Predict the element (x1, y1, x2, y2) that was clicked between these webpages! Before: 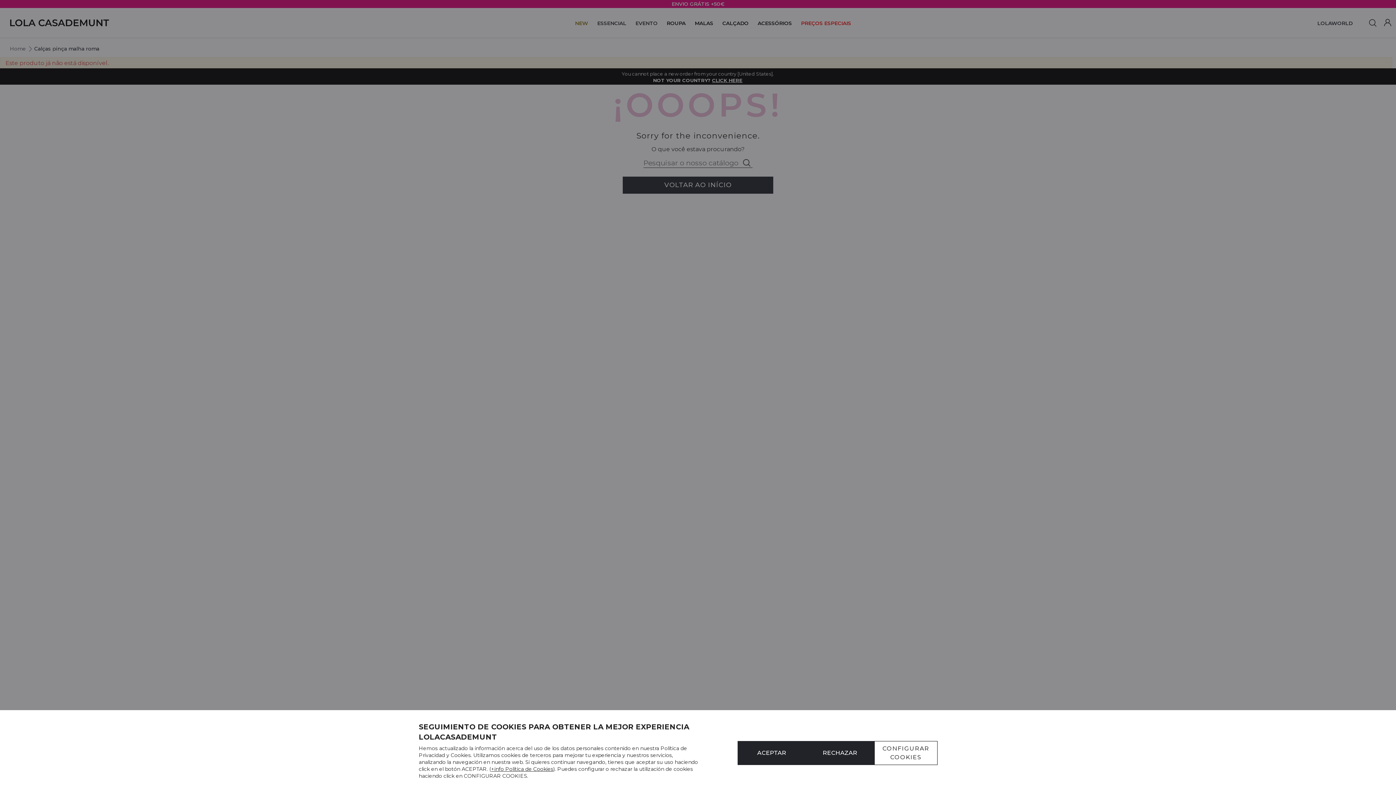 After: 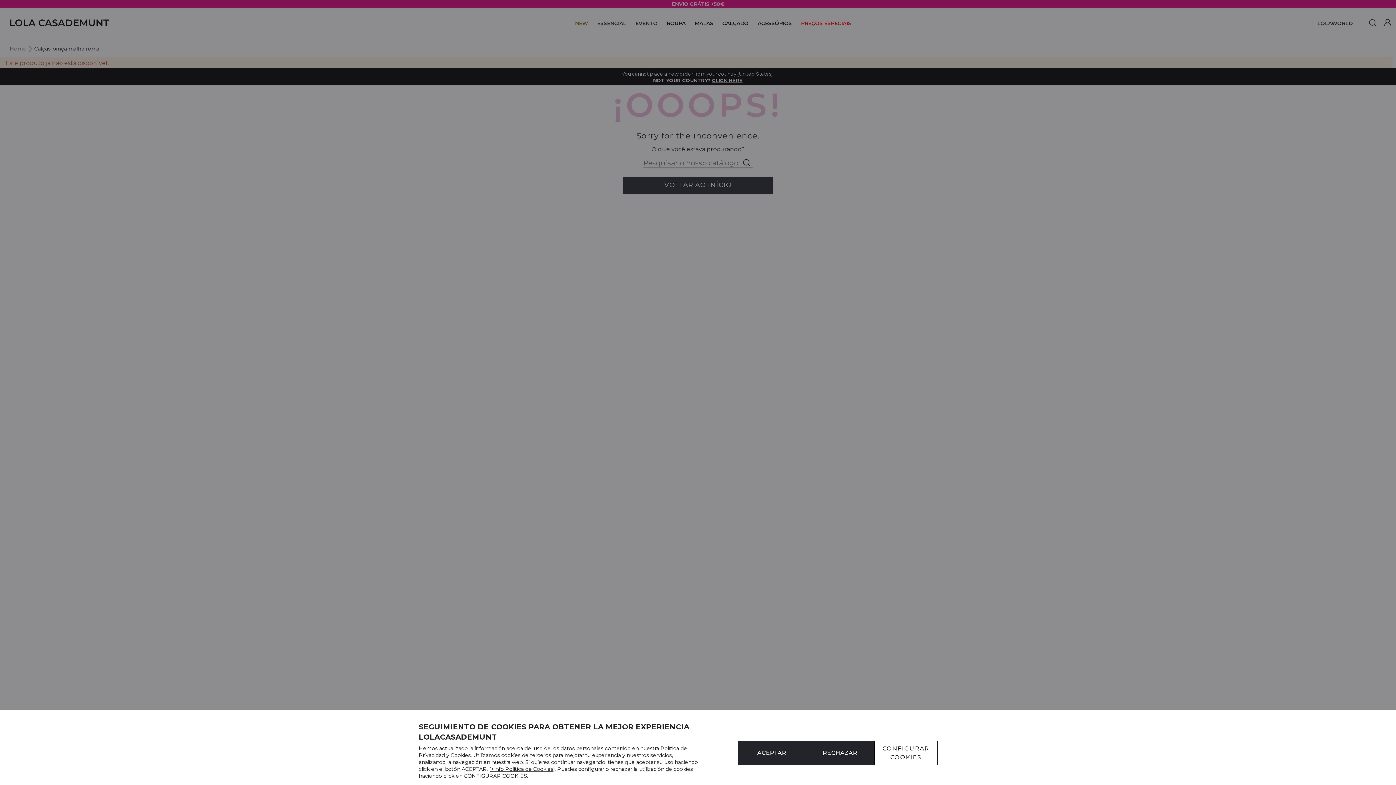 Action: label: +info Política de Cookies bbox: (491, 766, 553, 772)